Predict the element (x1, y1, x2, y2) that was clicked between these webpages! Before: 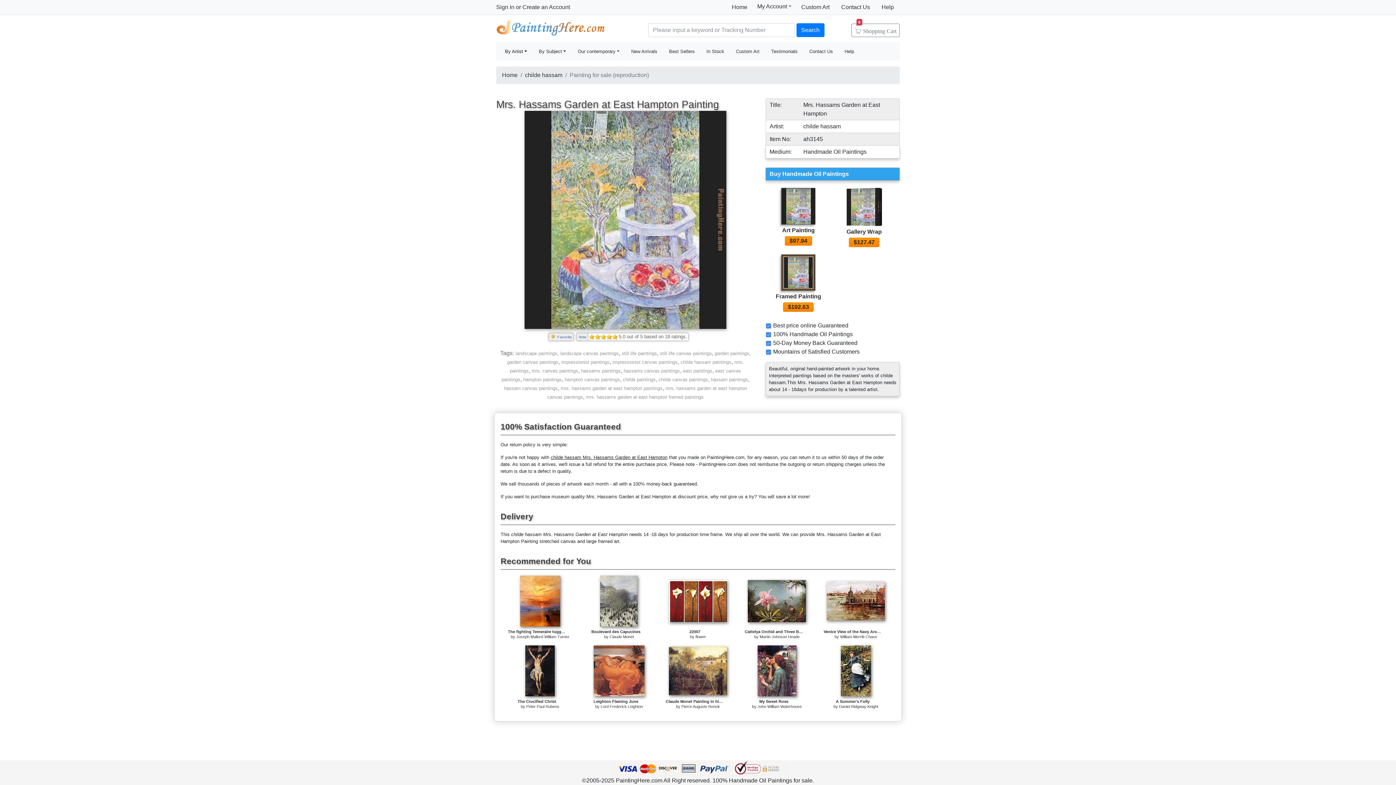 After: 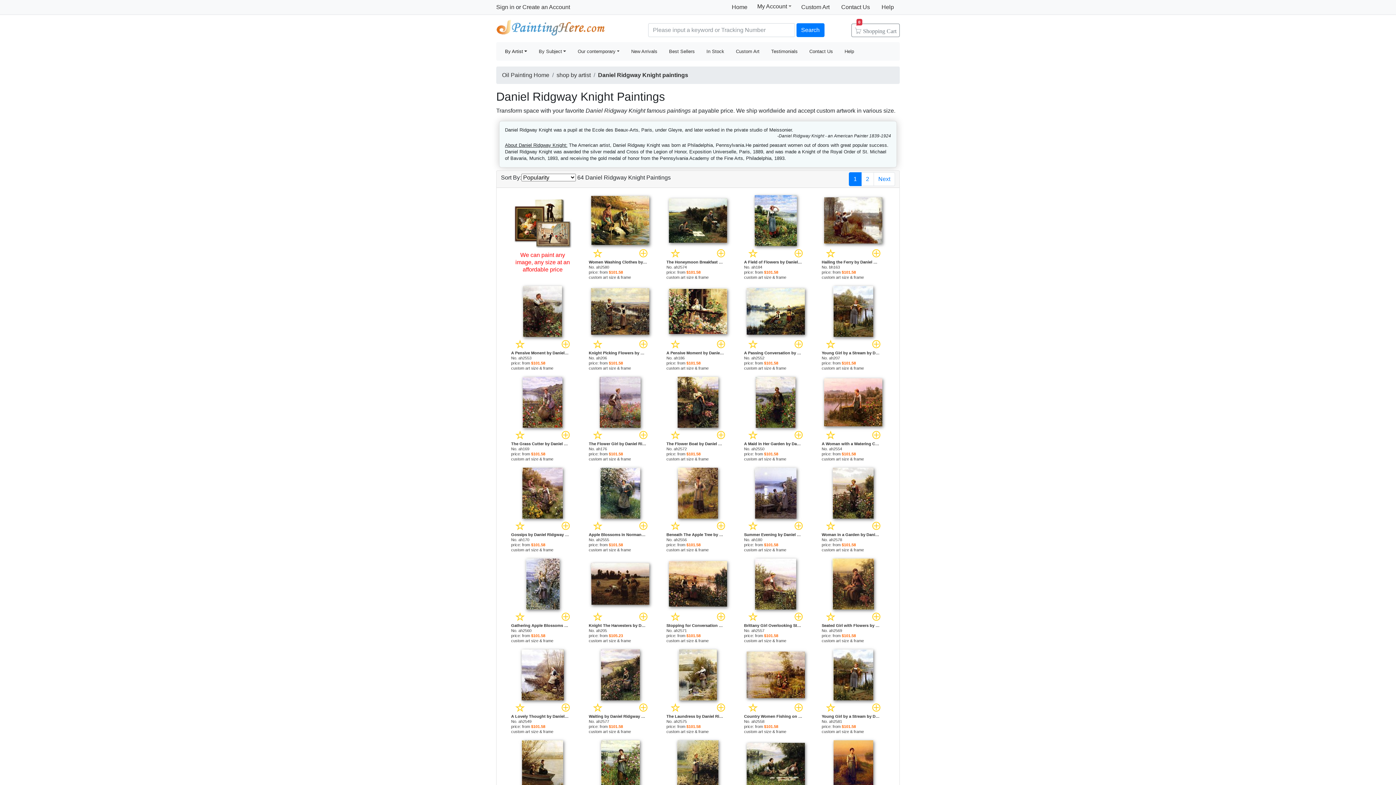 Action: label: Daniel Ridgway Knight bbox: (839, 704, 878, 709)